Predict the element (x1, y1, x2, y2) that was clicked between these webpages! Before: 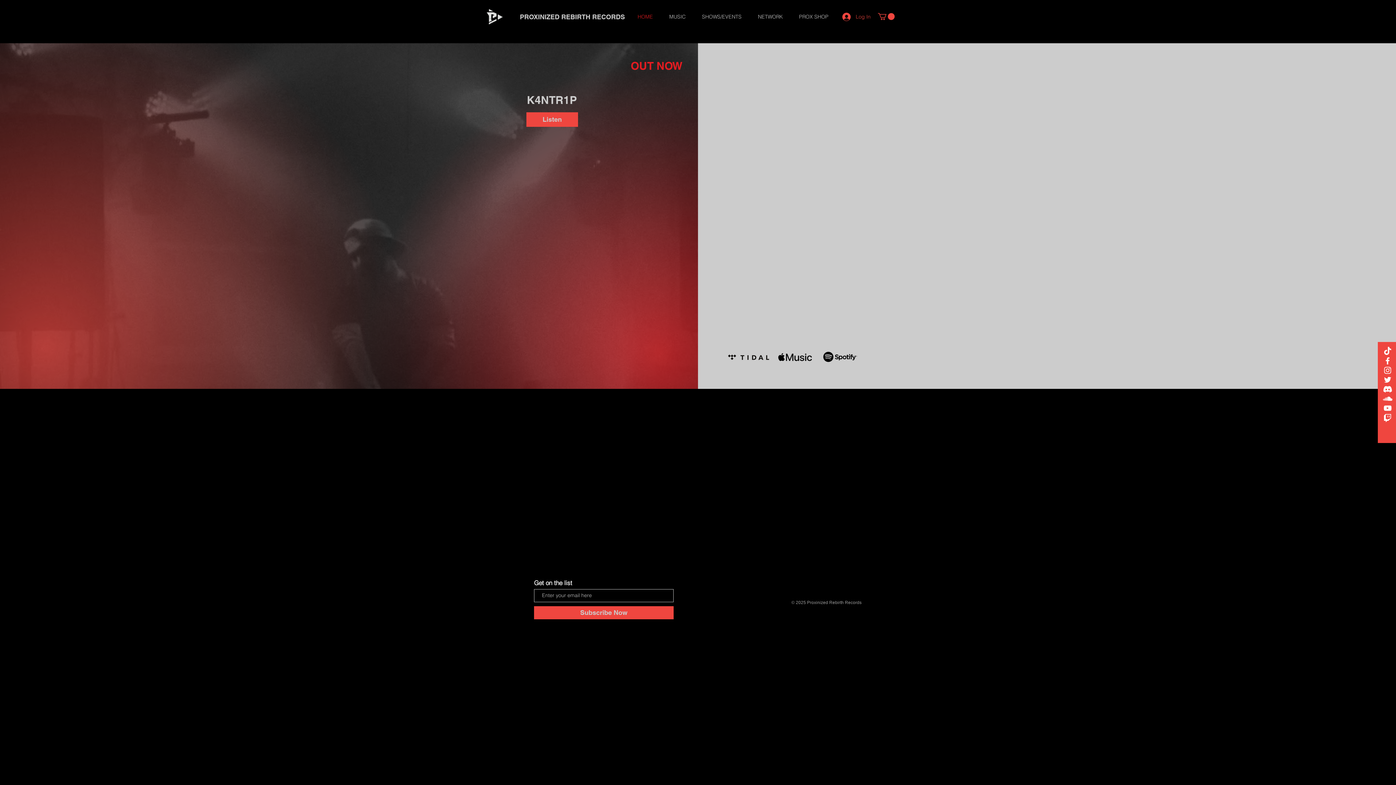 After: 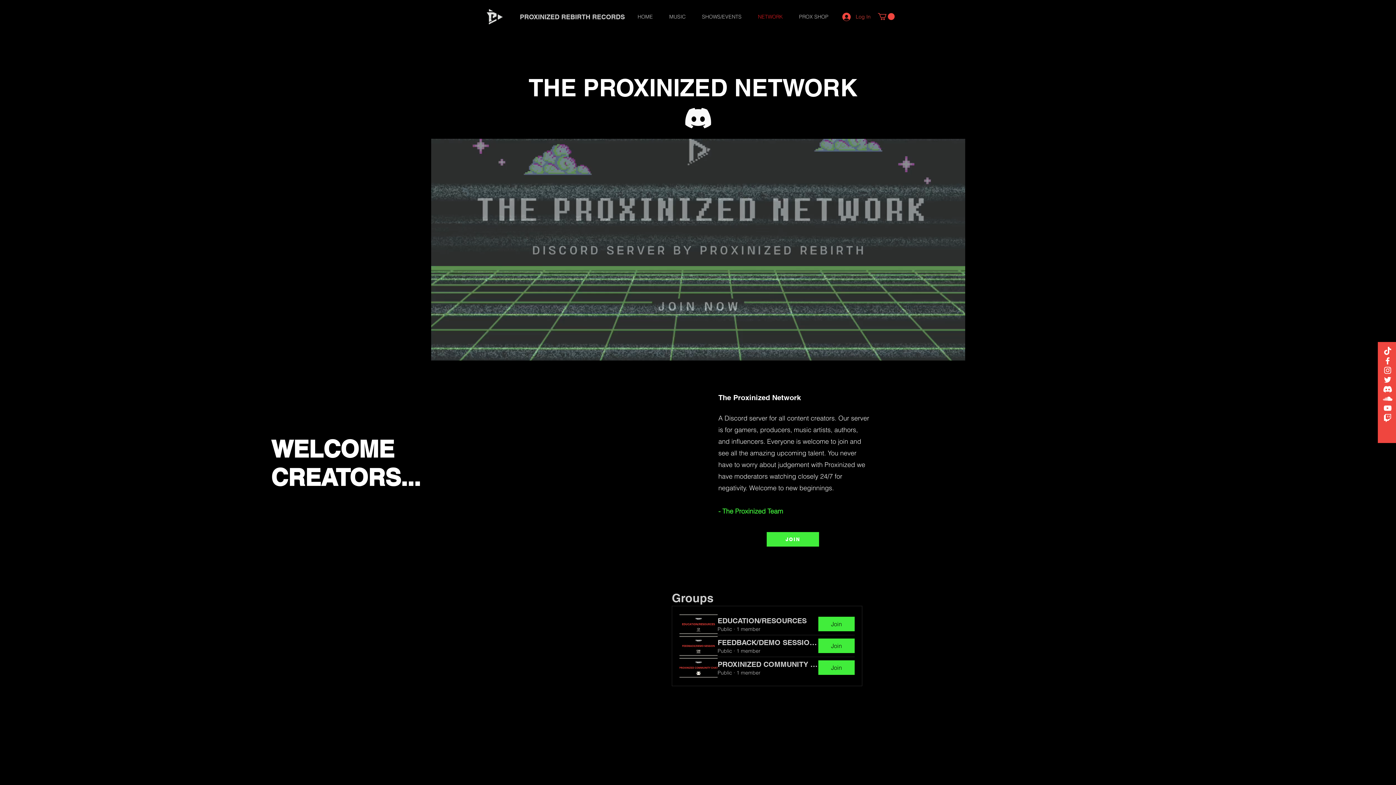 Action: label: NETWORK bbox: (747, 11, 788, 21)